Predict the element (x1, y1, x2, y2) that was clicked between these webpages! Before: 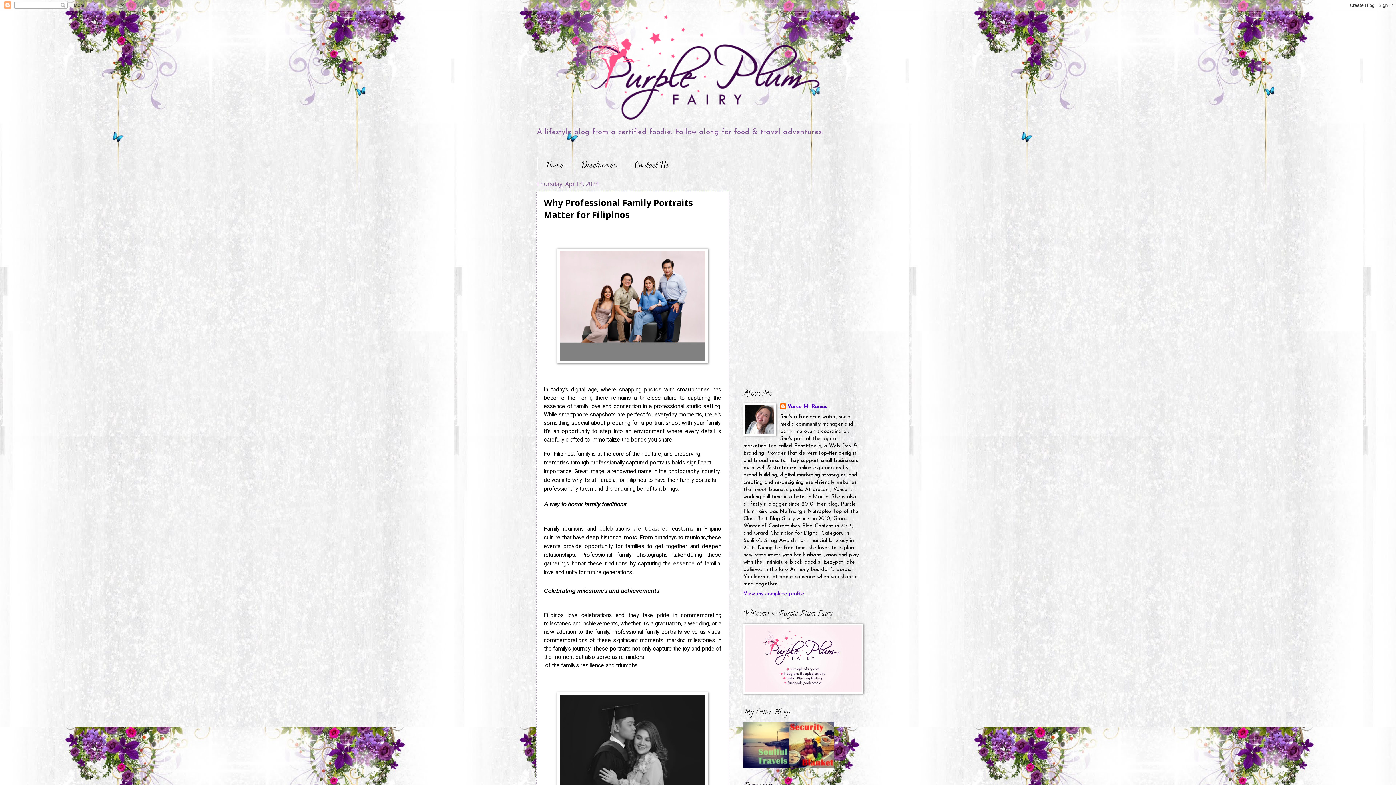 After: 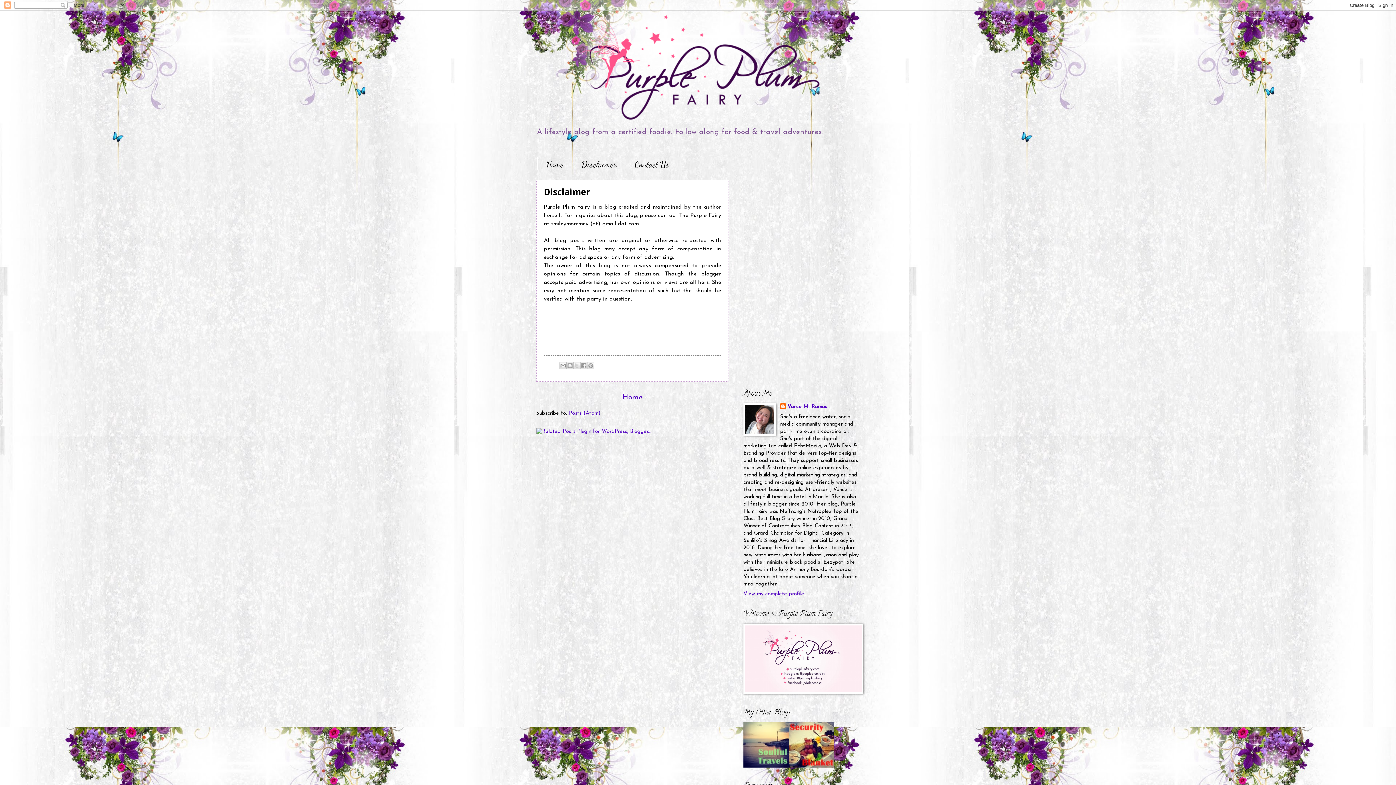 Action: label: Disclaimer bbox: (573, 157, 626, 172)